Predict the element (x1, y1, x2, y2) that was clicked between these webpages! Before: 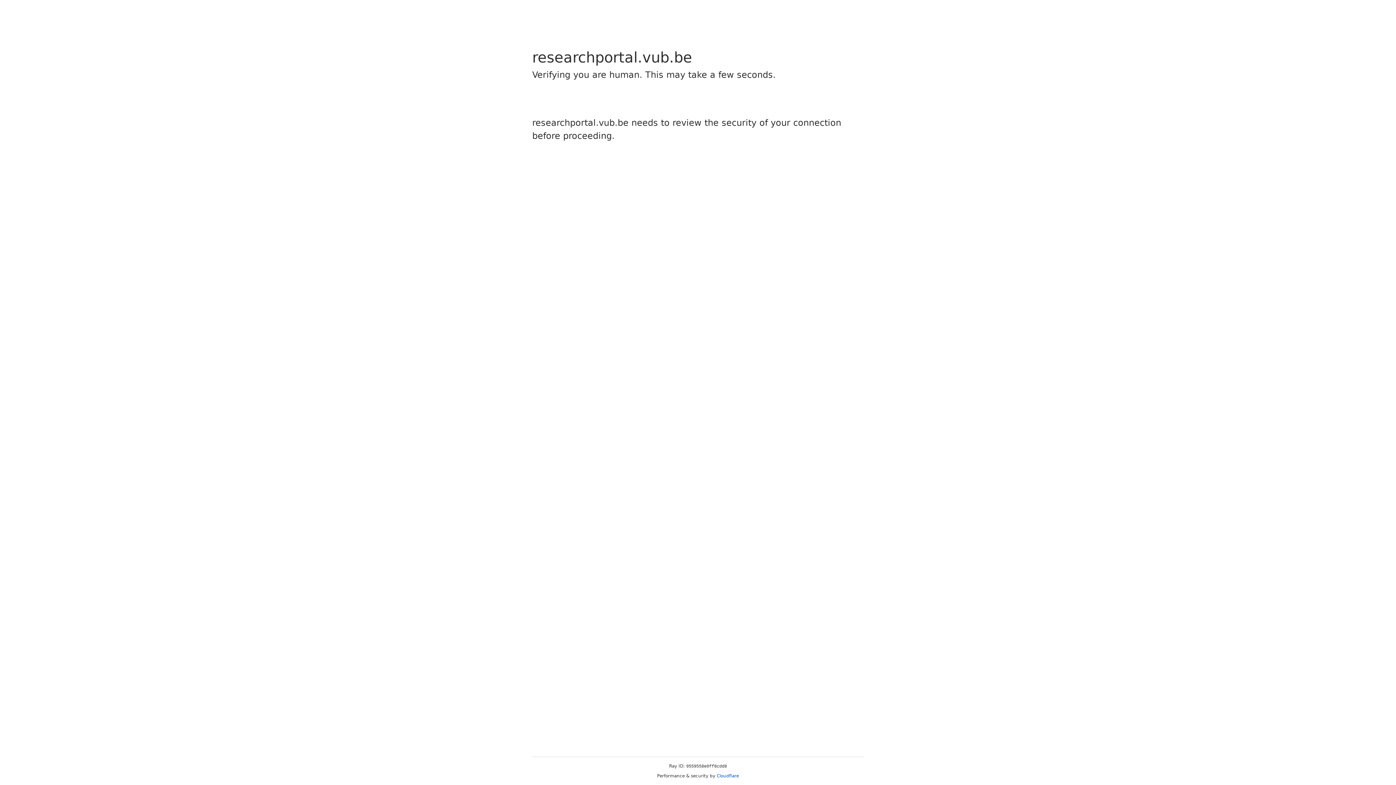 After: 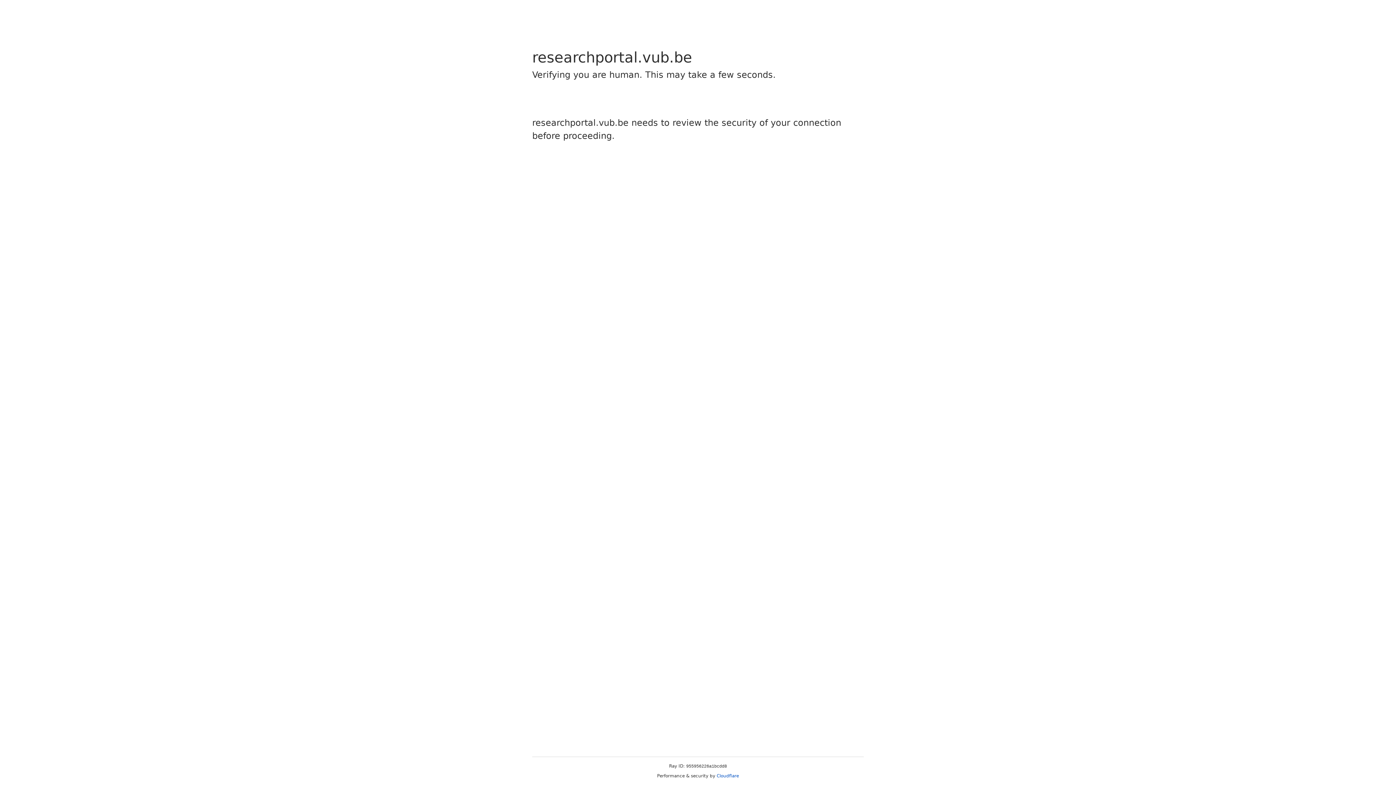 Action: label: Cloudflare bbox: (716, 773, 739, 778)